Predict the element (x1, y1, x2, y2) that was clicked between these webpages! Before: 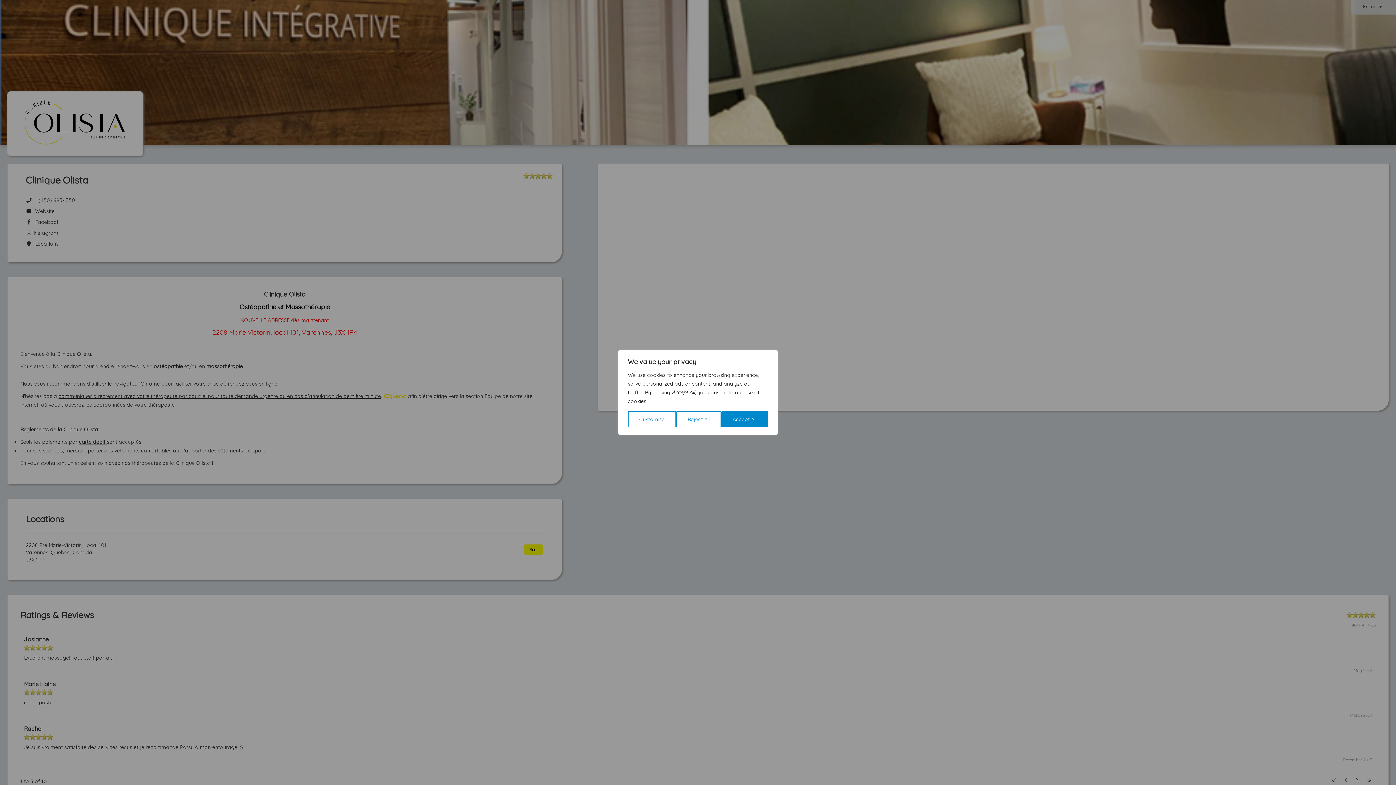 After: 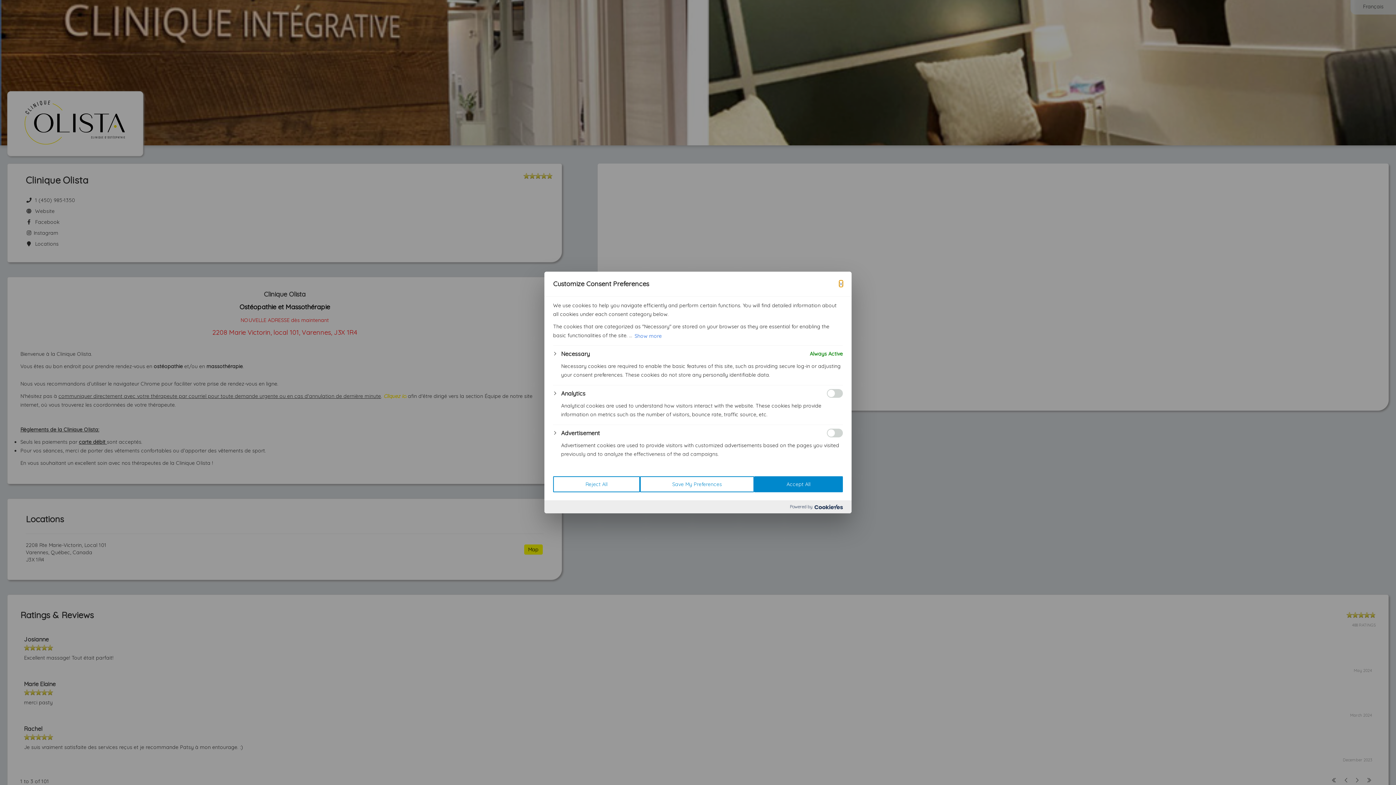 Action: label: Customize bbox: (628, 411, 676, 427)